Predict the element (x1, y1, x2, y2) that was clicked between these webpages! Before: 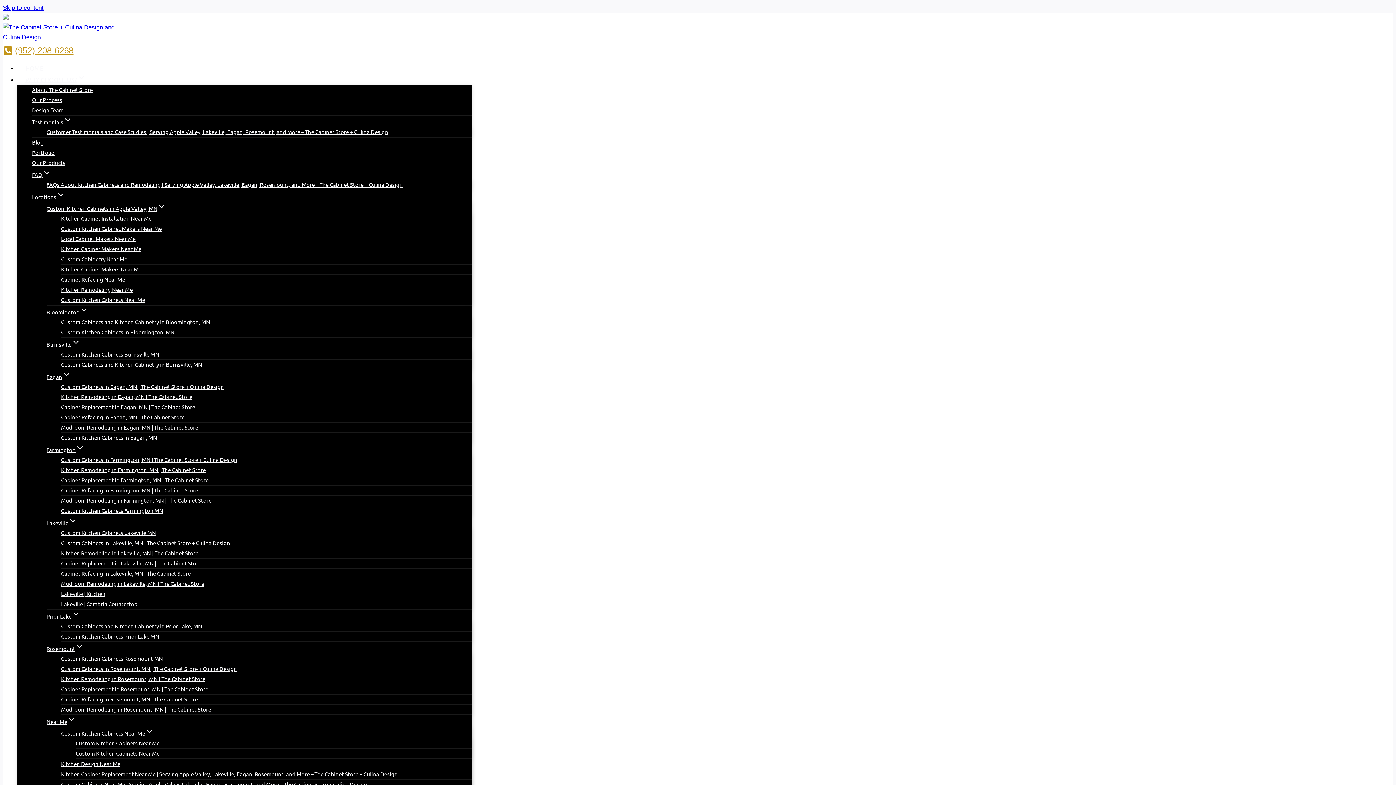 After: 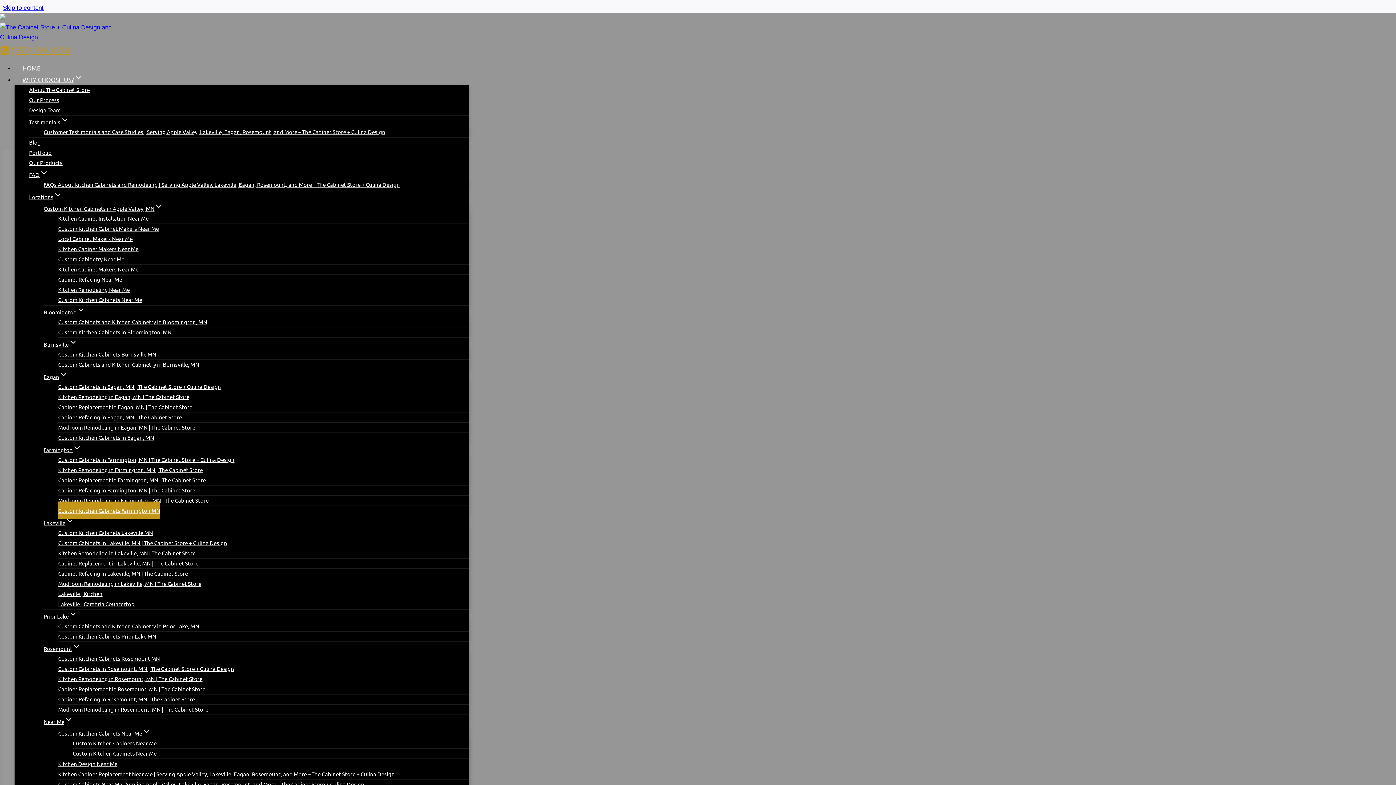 Action: bbox: (61, 501, 163, 519) label: Custom Kitchen Cabinets Farmington MN